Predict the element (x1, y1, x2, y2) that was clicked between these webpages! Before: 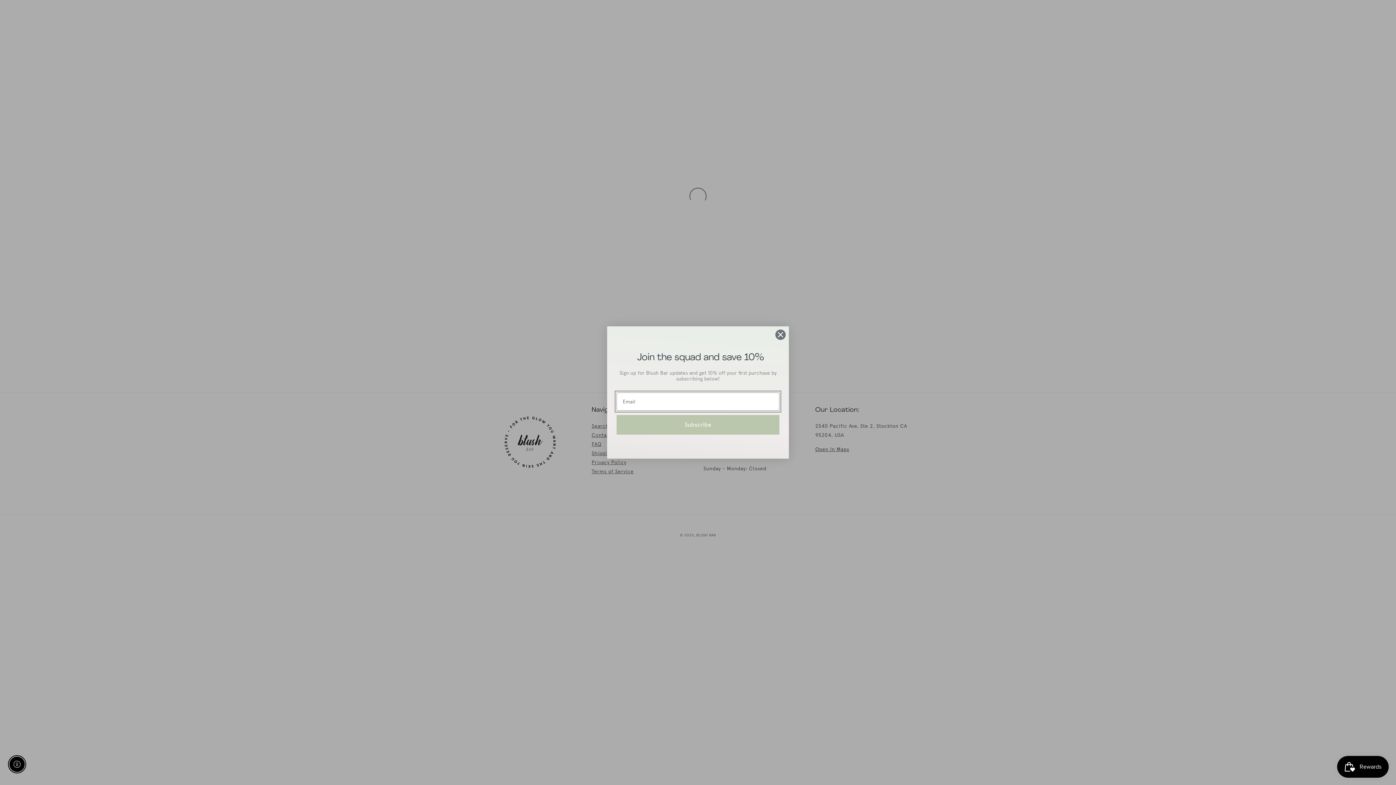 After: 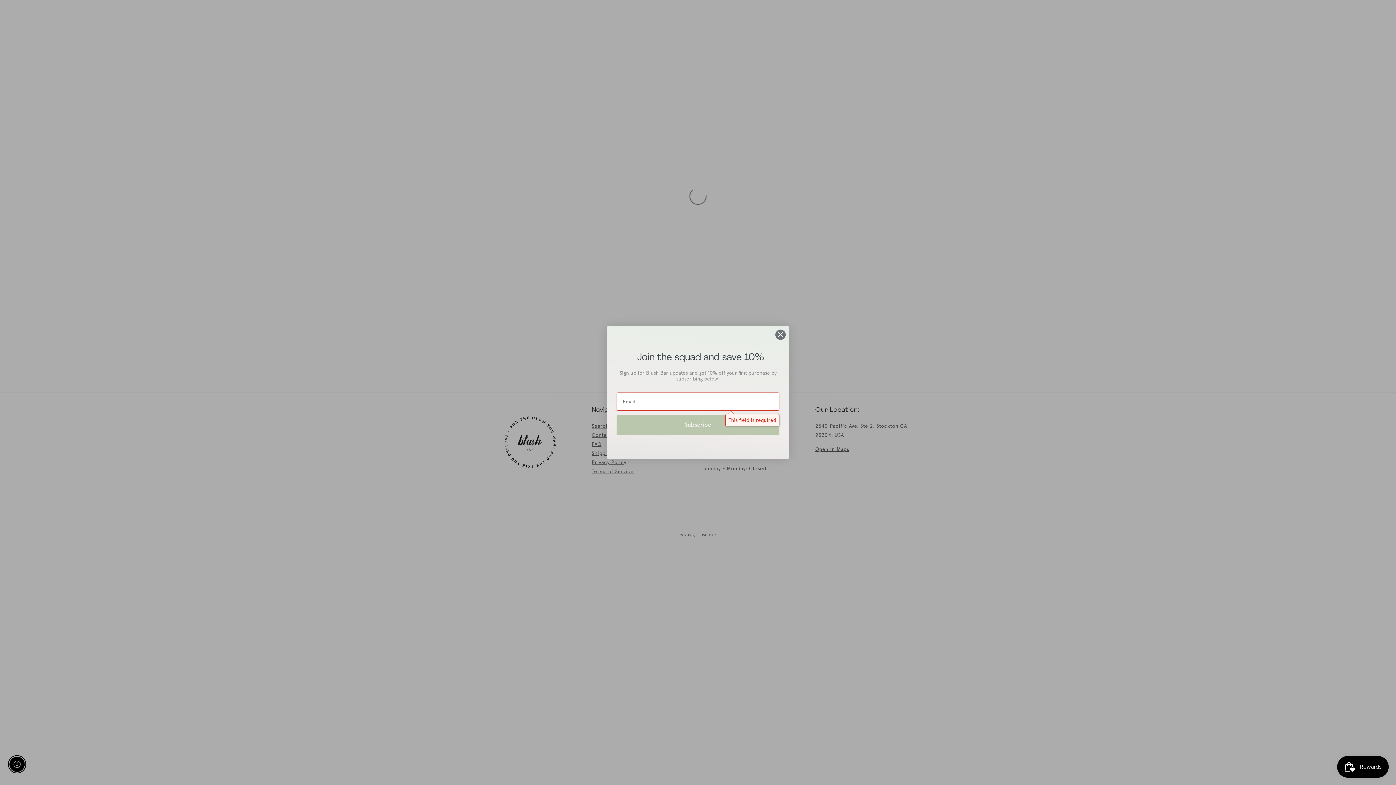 Action: bbox: (616, 415, 779, 434) label: Subscribe